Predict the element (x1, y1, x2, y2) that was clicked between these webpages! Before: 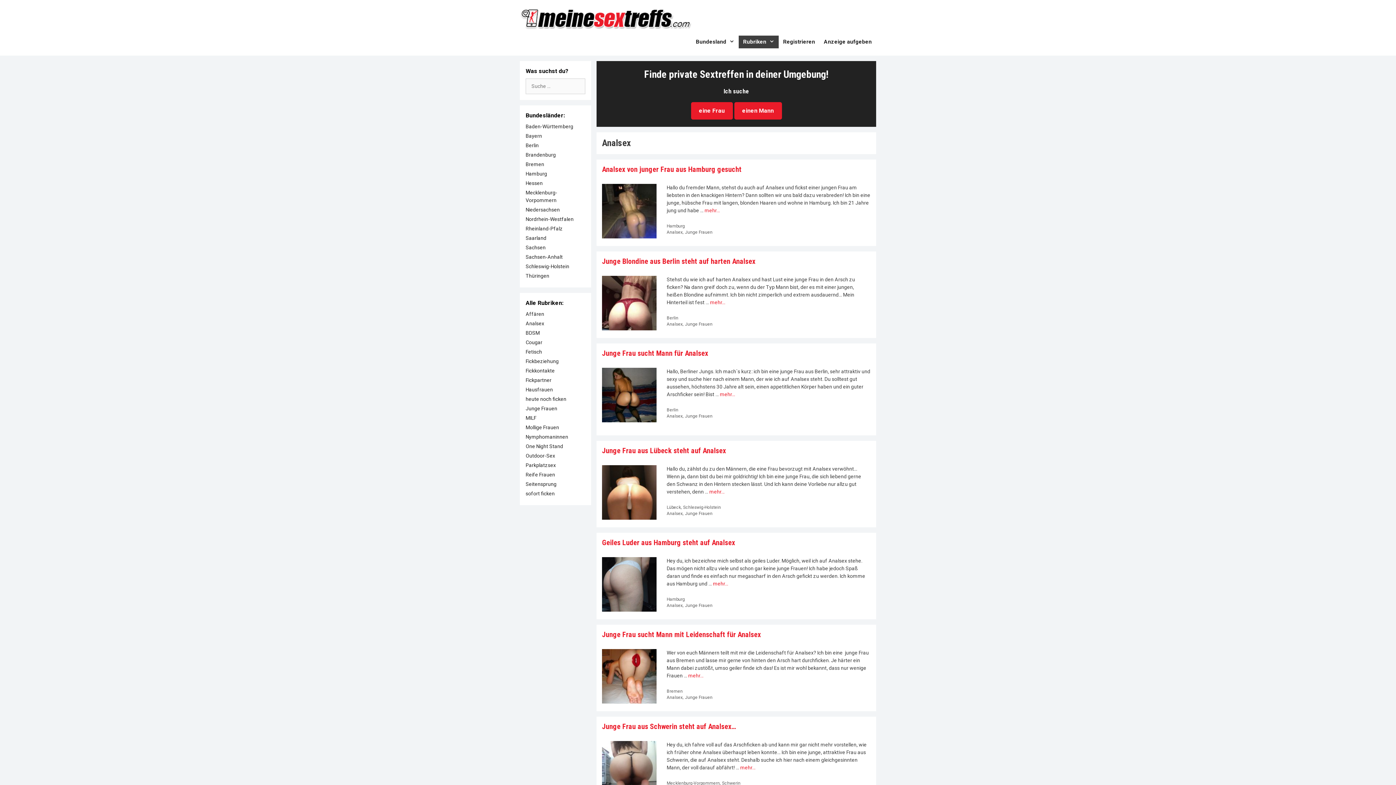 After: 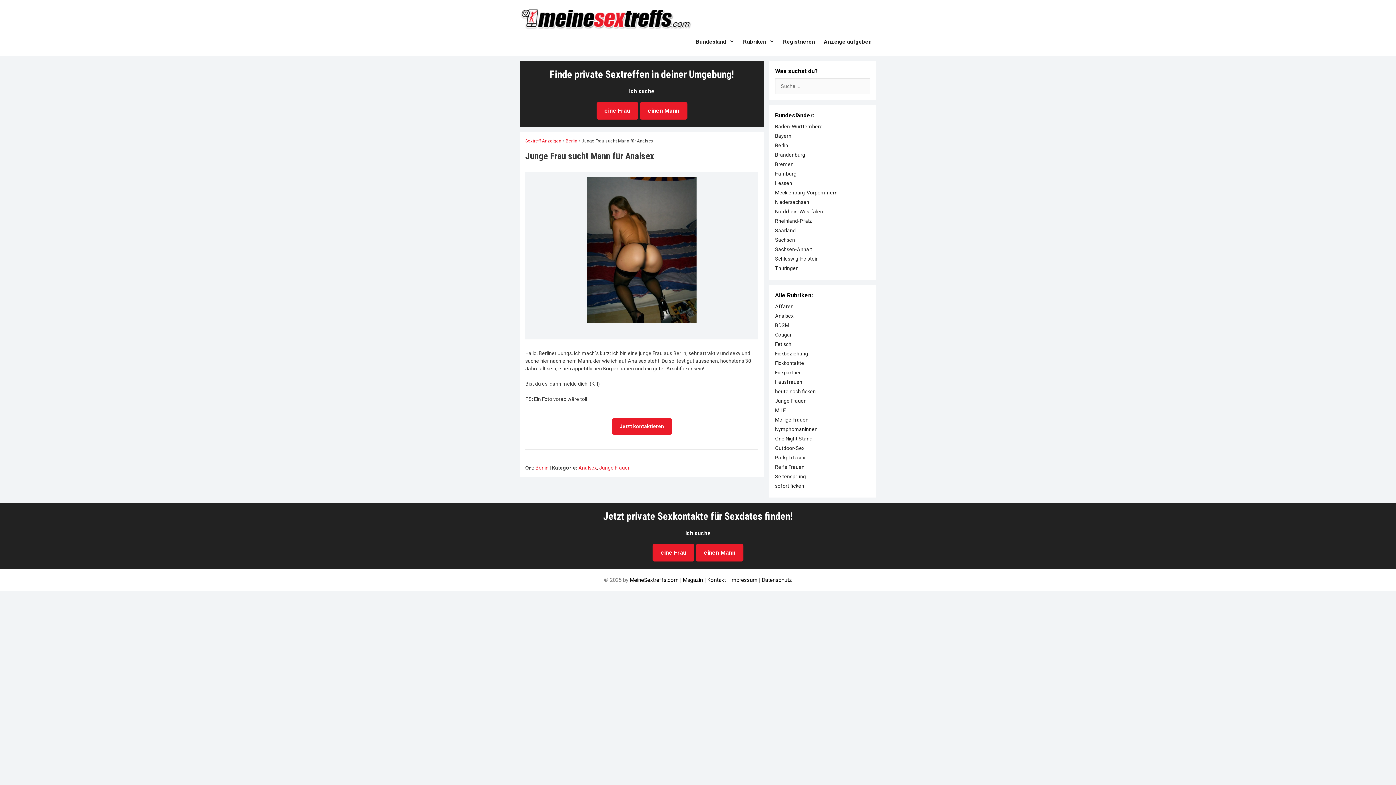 Action: label: Junge Frau sucht Mann für Analsex bbox: (602, 349, 708, 357)